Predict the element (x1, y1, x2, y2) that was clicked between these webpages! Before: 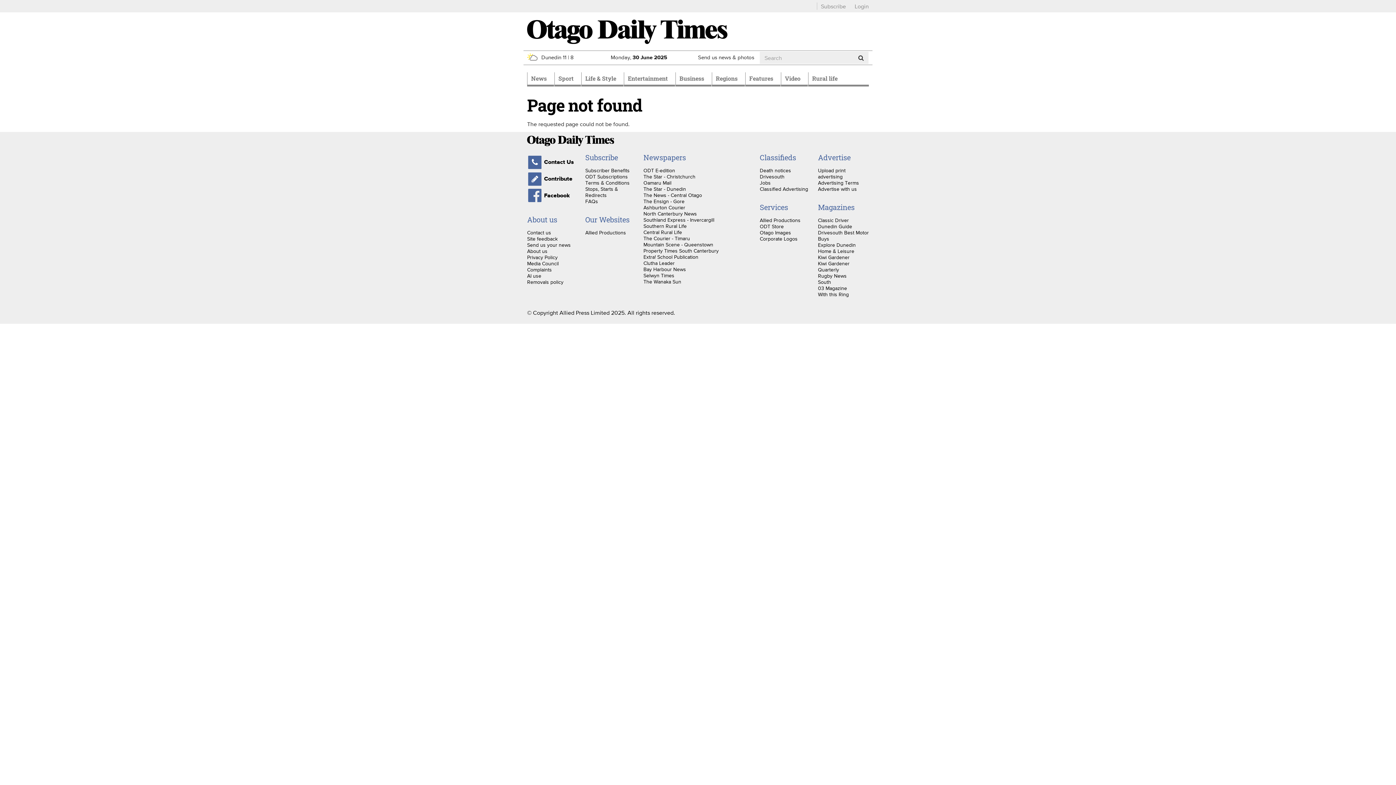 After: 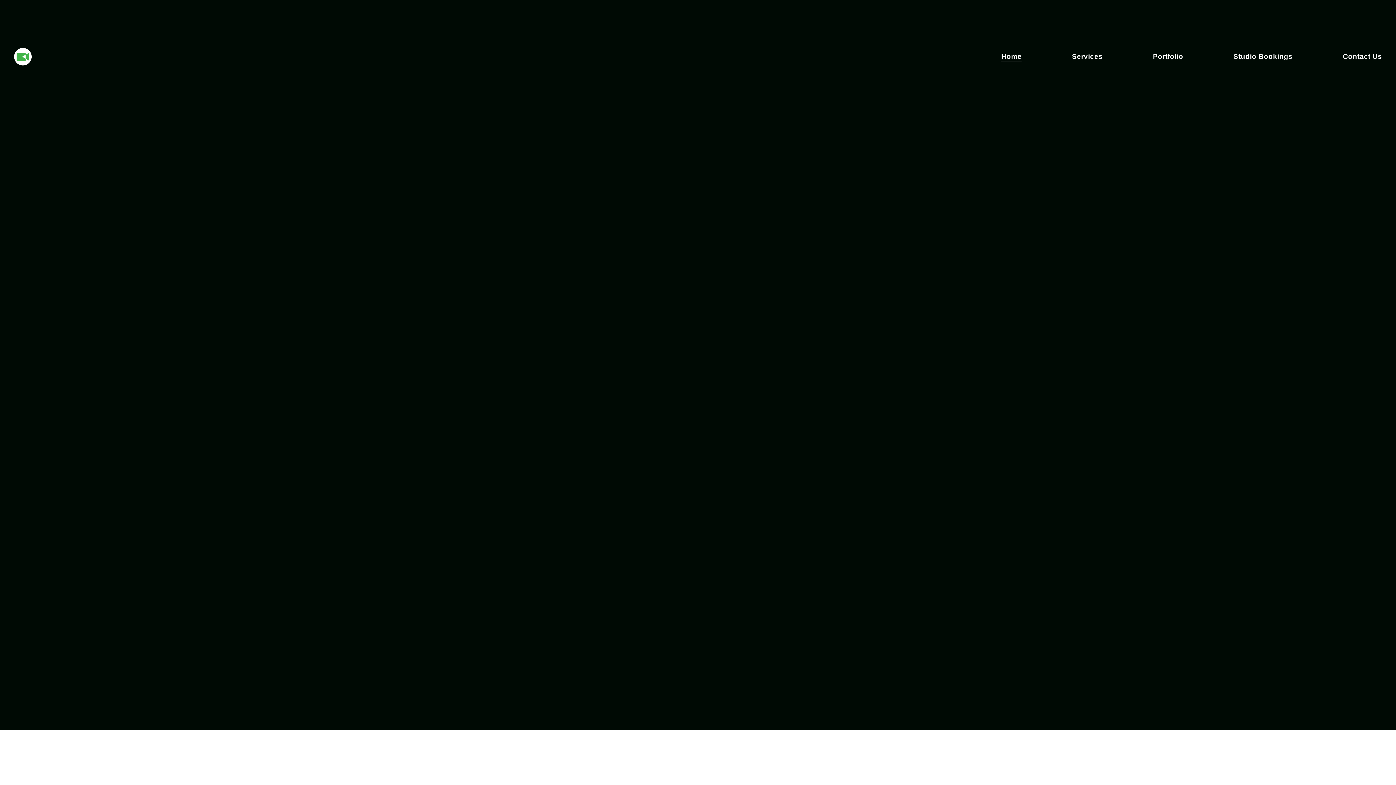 Action: label: Allied Productions bbox: (759, 217, 800, 223)